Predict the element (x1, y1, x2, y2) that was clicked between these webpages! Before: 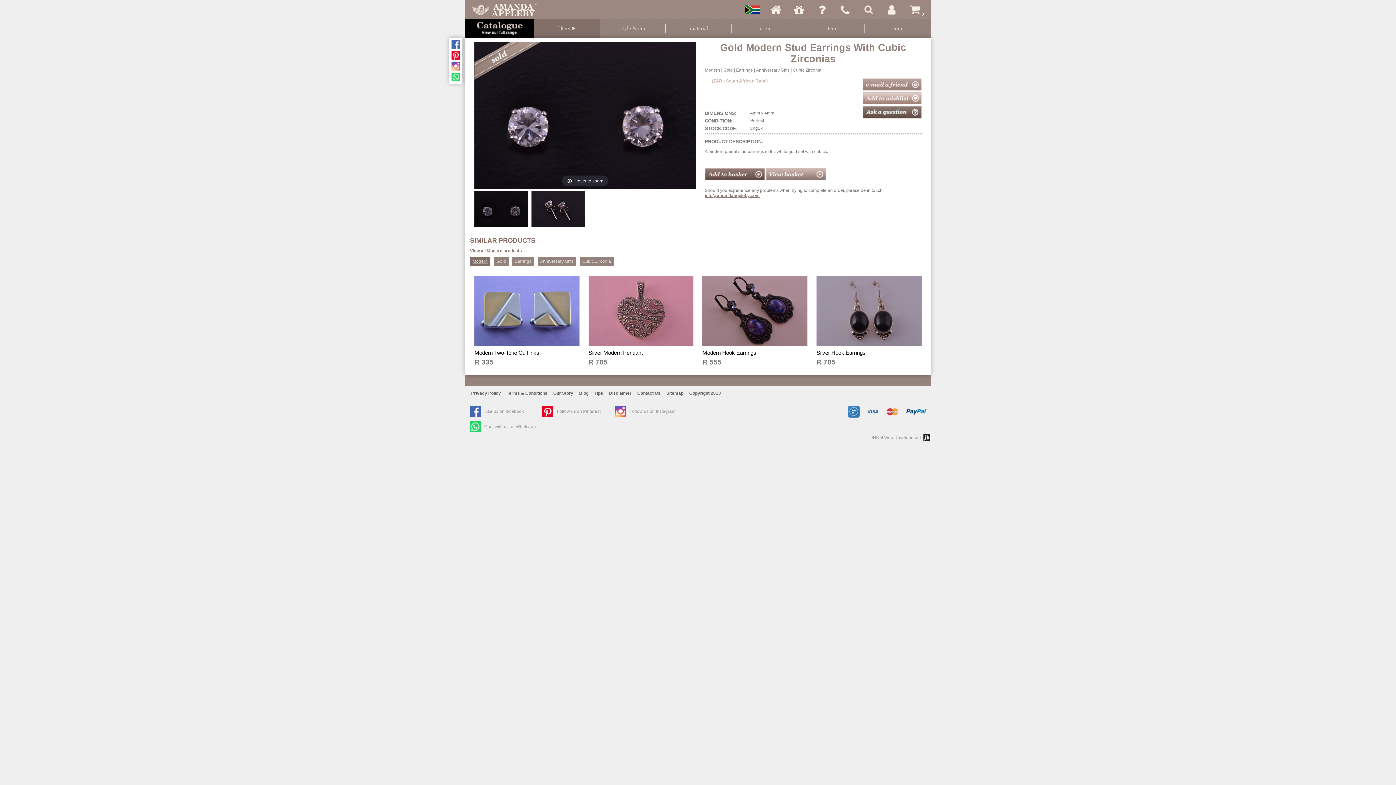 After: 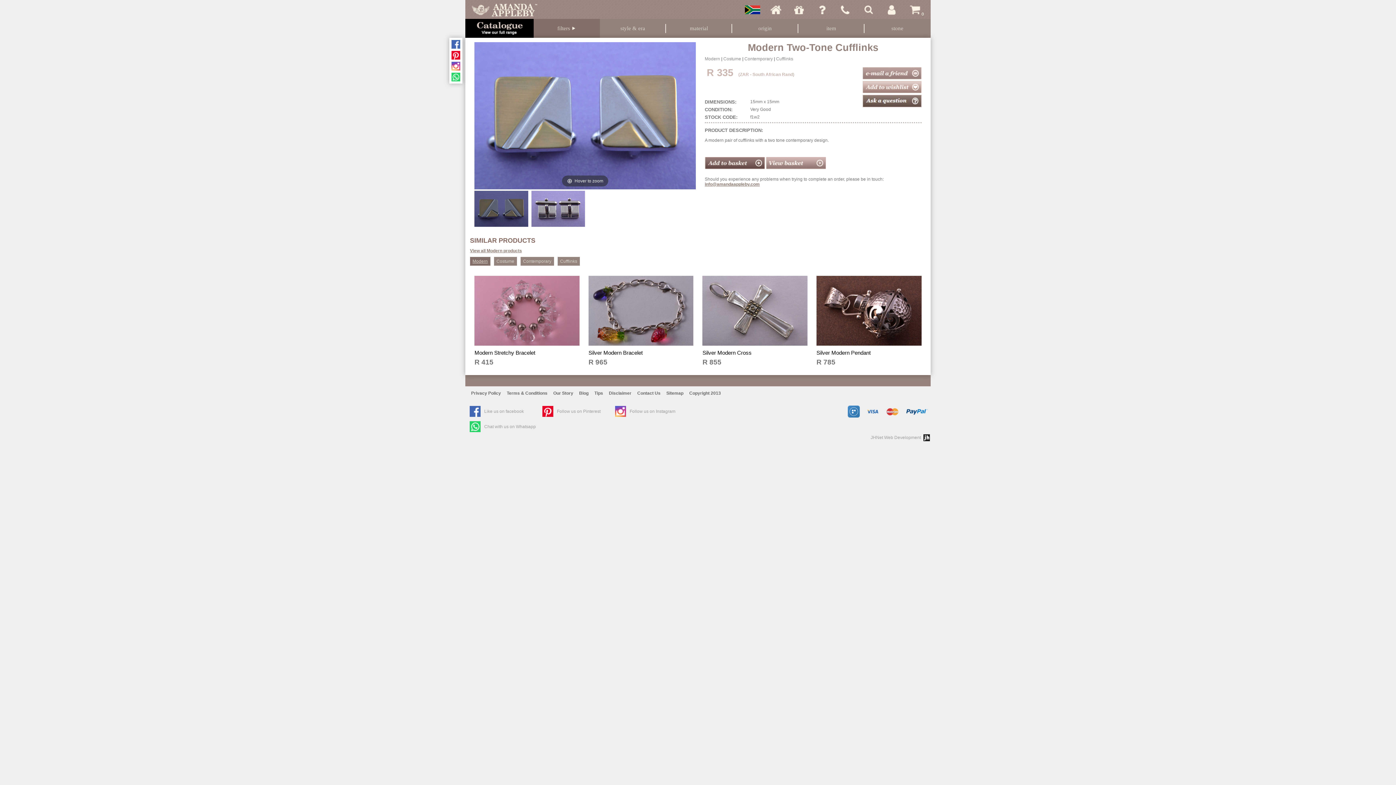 Action: bbox: (474, 341, 579, 347)